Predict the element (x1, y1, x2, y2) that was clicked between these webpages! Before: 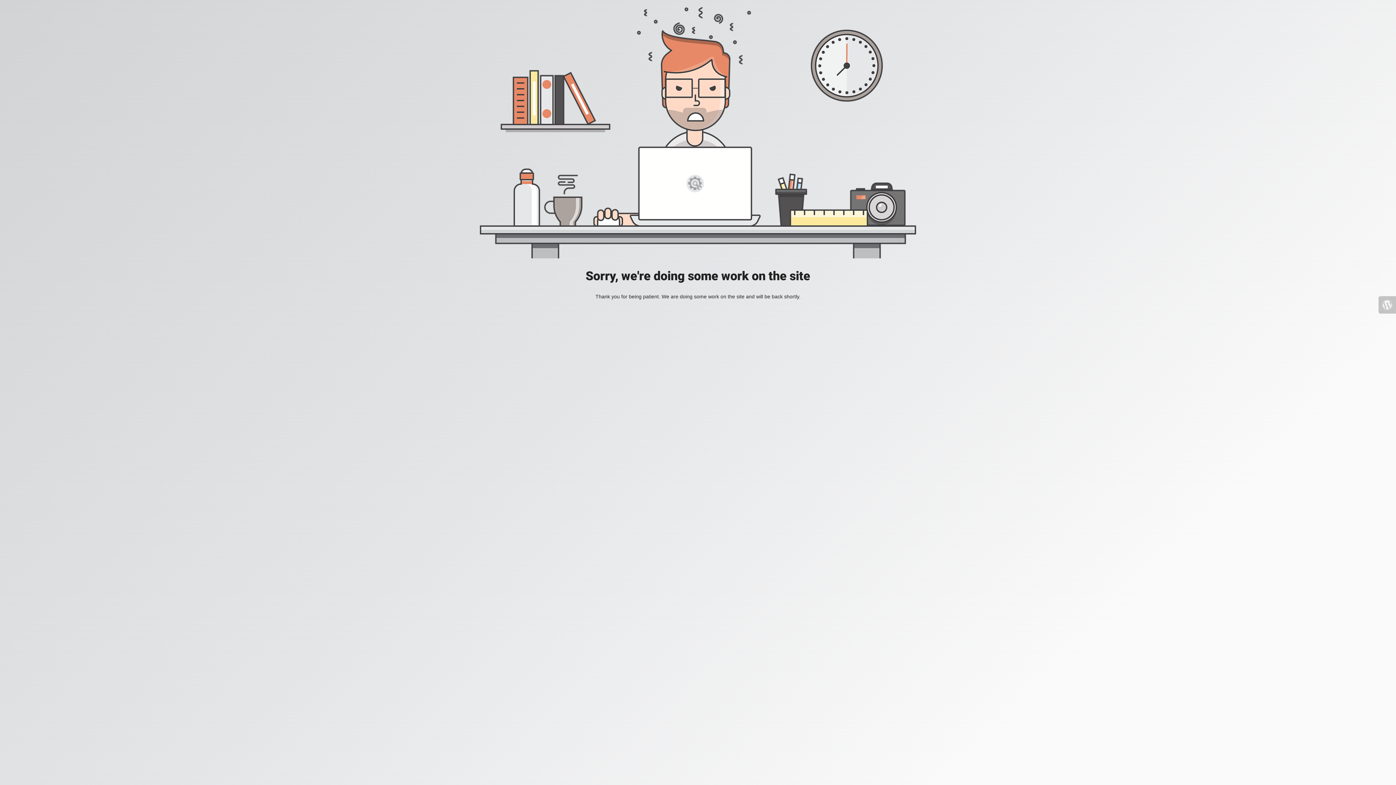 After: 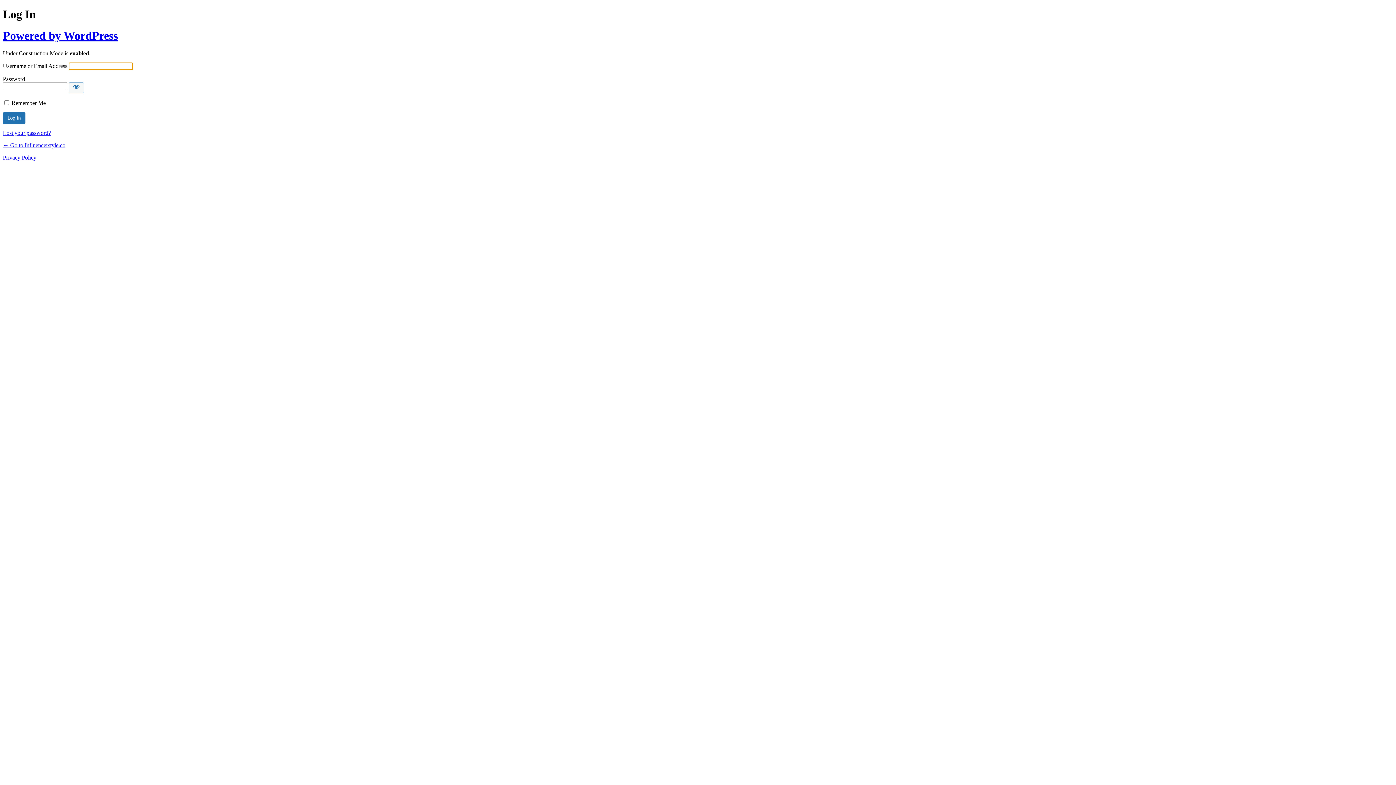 Action: bbox: (1378, 296, 1396, 313)